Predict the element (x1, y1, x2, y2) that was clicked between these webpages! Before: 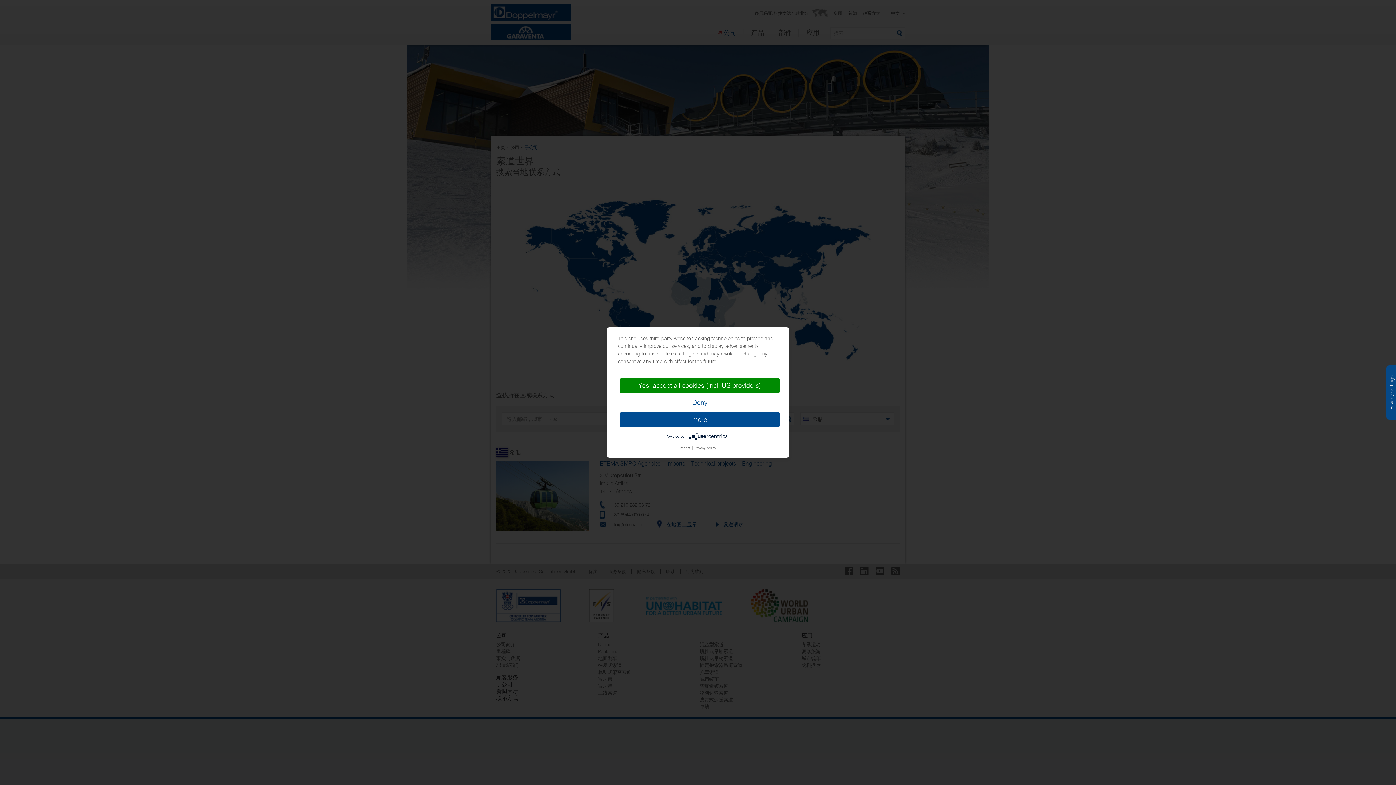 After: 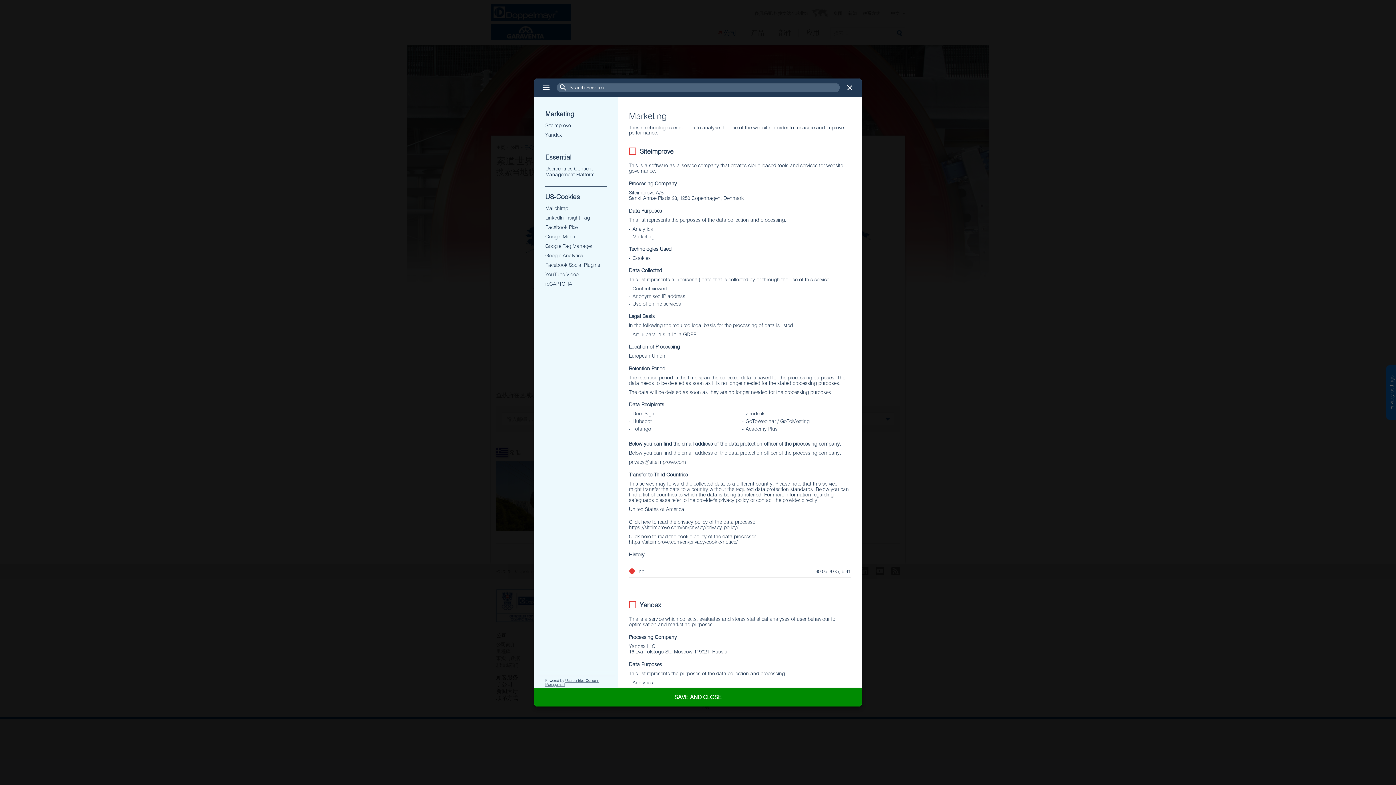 Action: bbox: (620, 412, 780, 427) label: more